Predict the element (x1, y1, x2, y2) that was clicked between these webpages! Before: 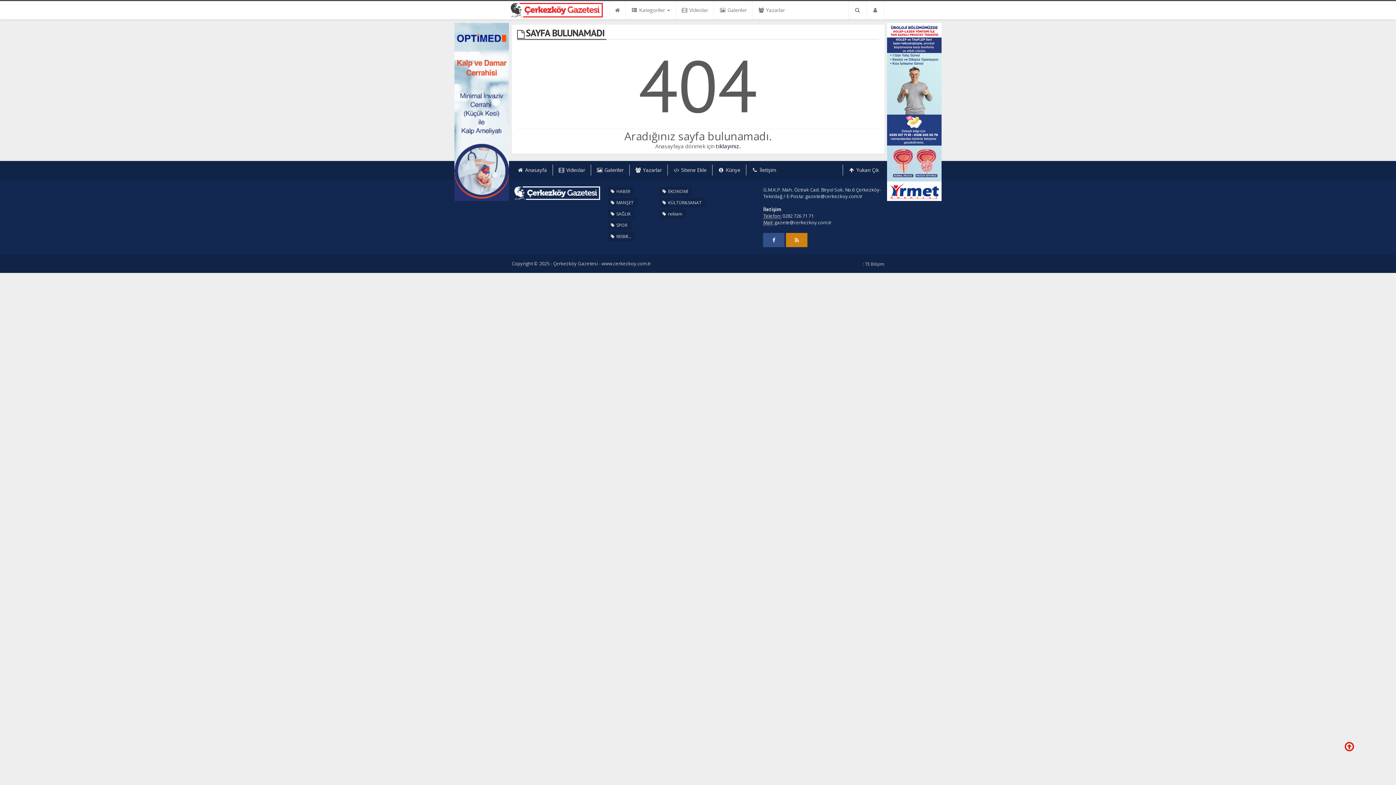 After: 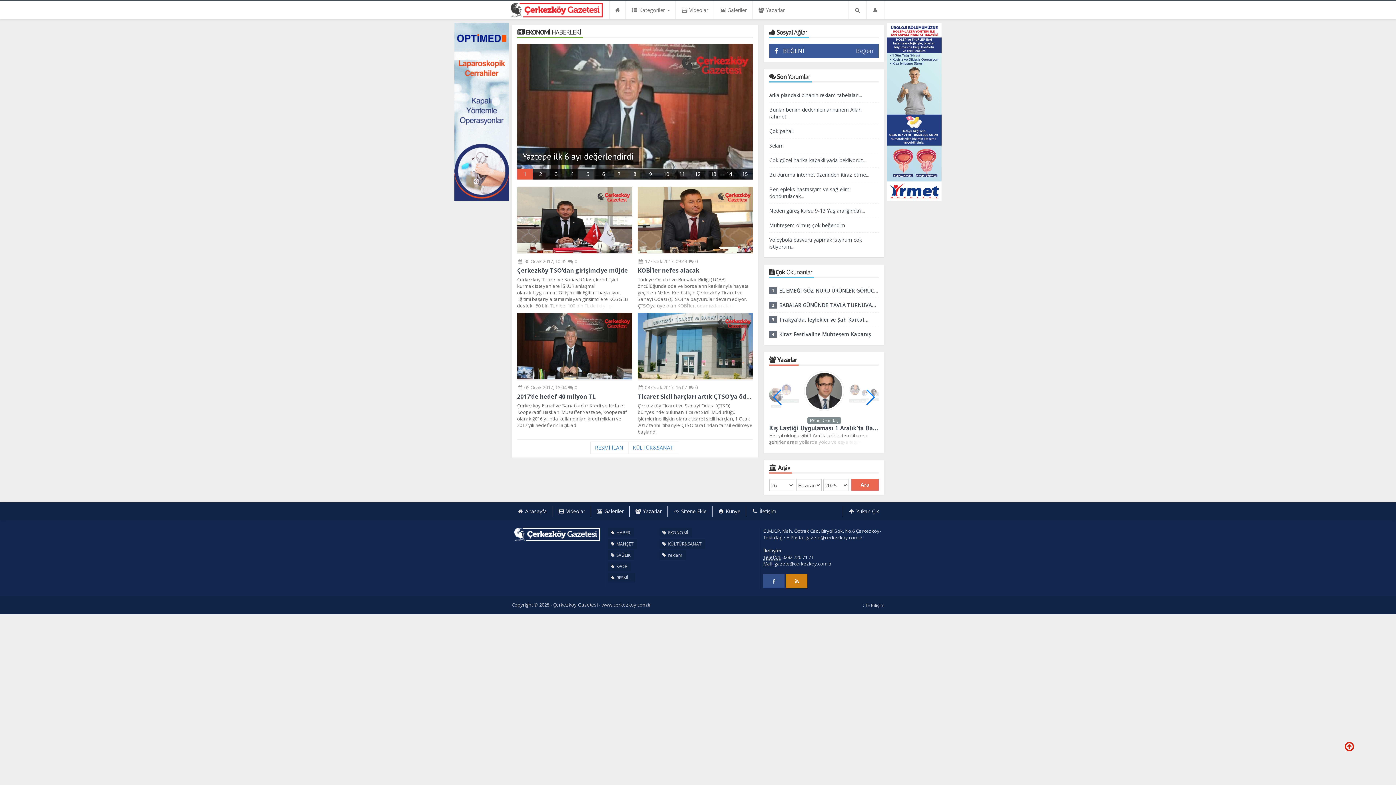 Action: bbox: (659, 186, 691, 196) label:  EKONOMİ